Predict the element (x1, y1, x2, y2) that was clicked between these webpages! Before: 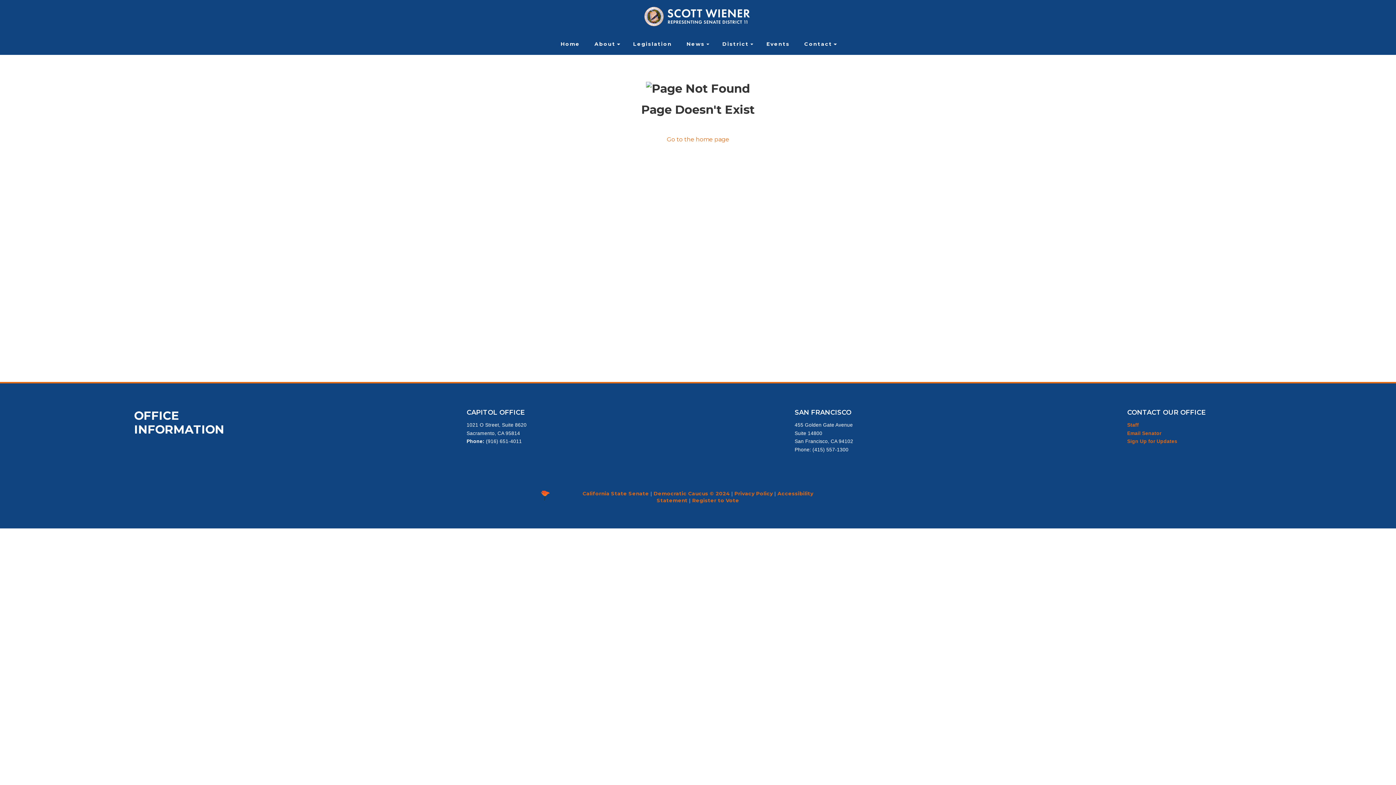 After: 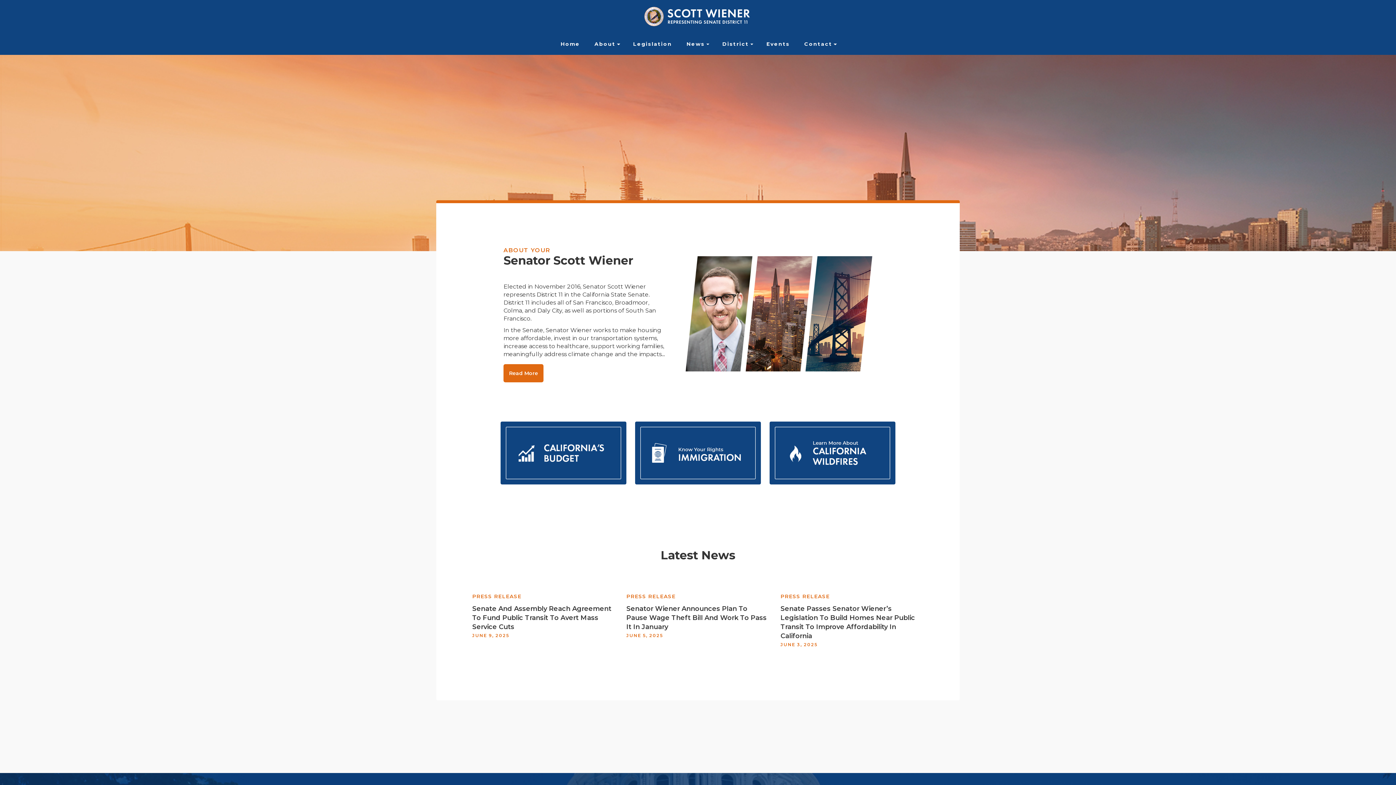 Action: bbox: (553, 33, 587, 54) label: Home